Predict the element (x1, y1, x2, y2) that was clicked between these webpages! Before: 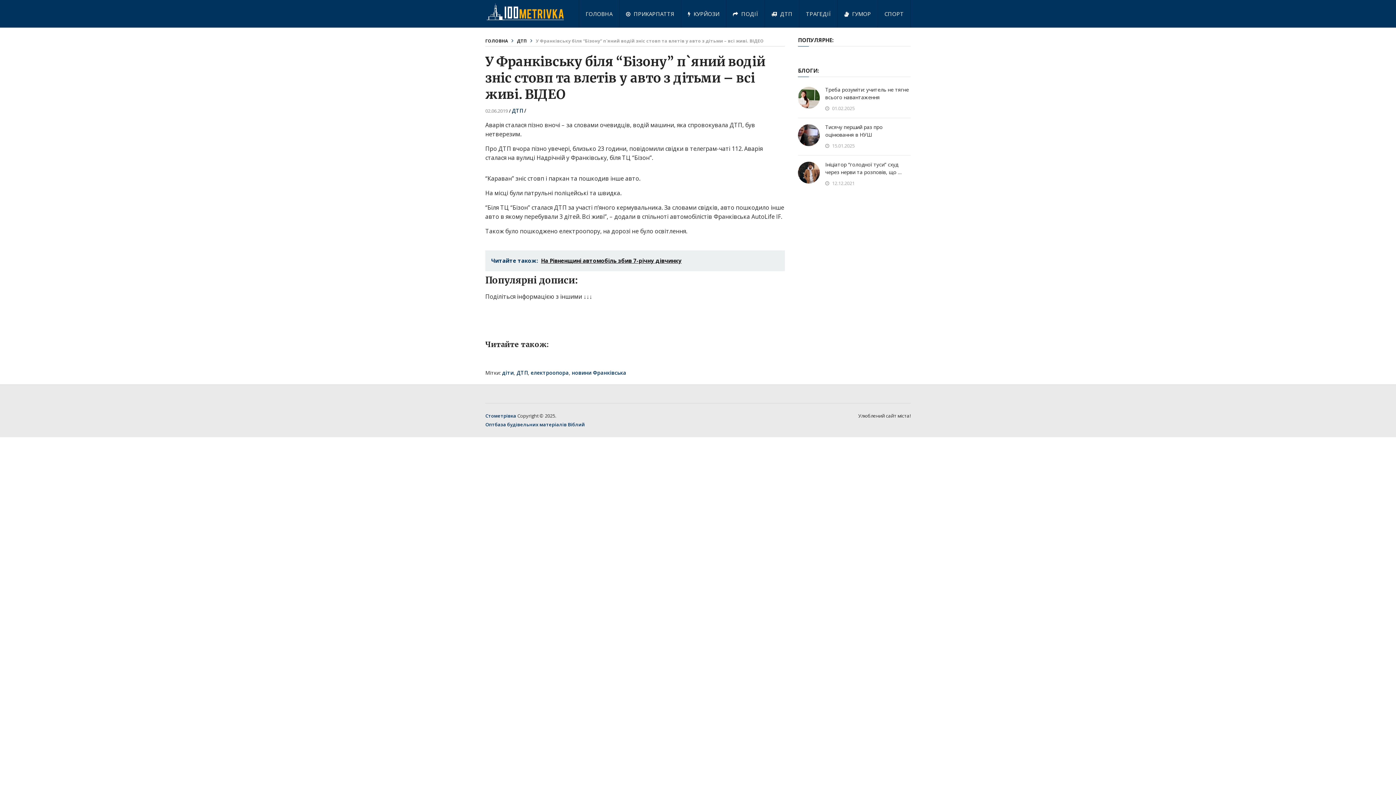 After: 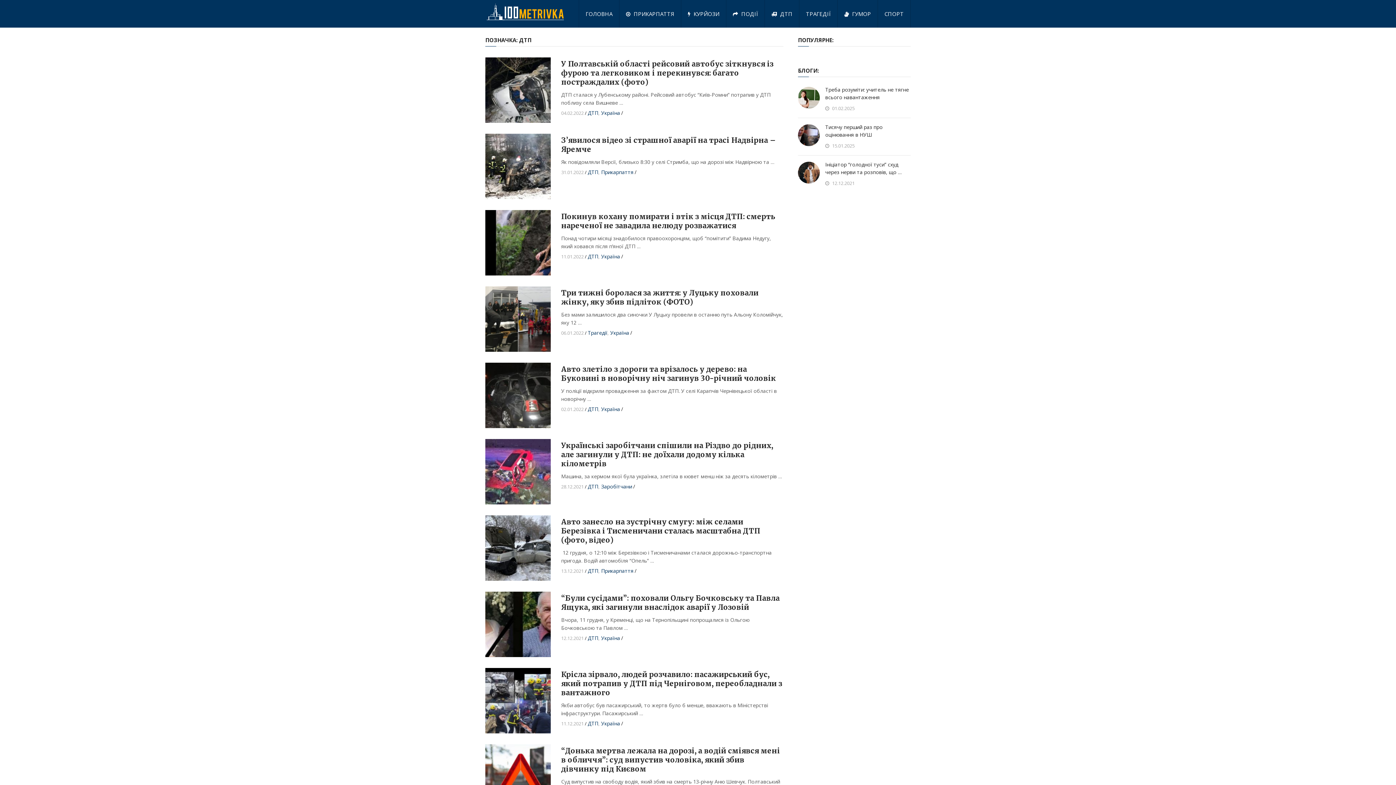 Action: bbox: (516, 369, 528, 376) label: ДТП